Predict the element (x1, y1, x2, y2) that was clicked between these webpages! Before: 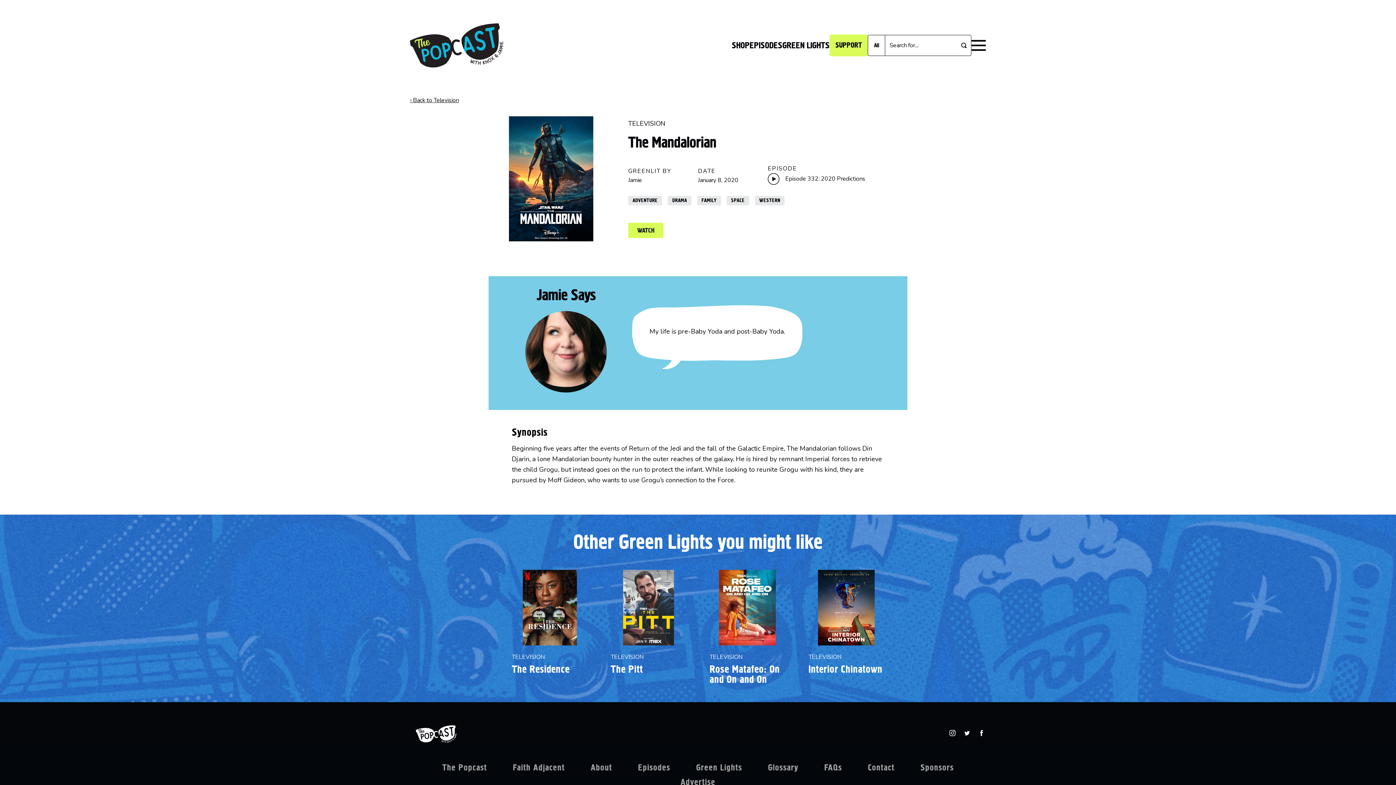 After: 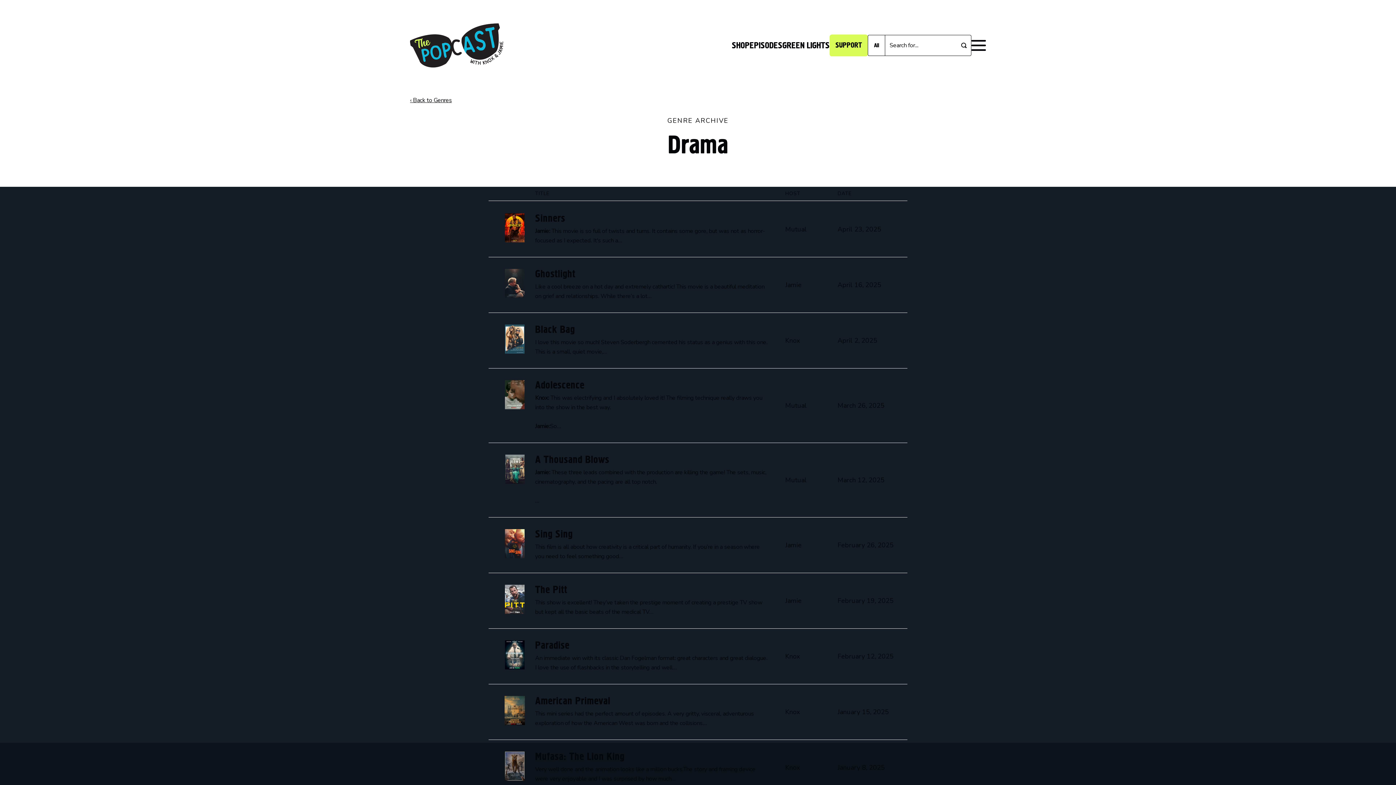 Action: label: DRAMA bbox: (668, 196, 691, 205)